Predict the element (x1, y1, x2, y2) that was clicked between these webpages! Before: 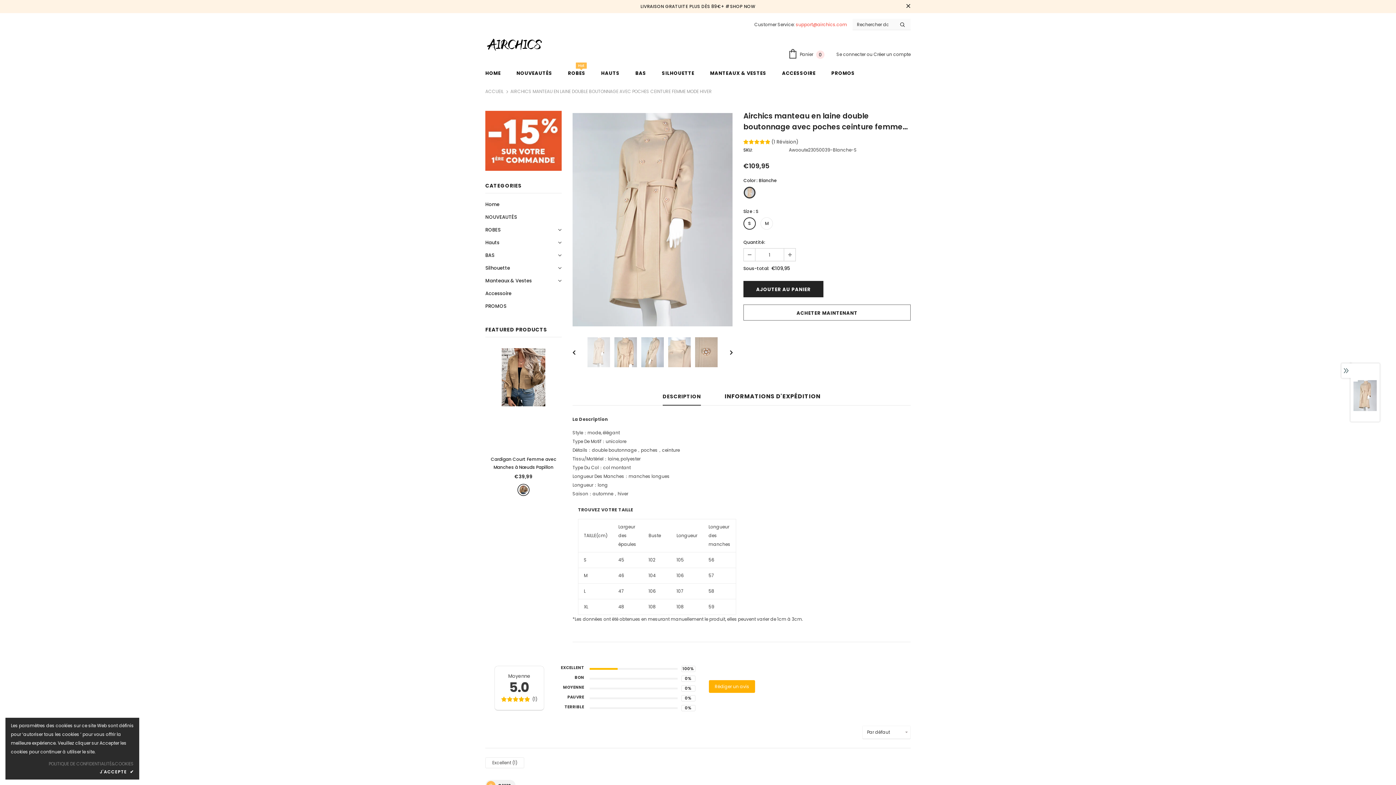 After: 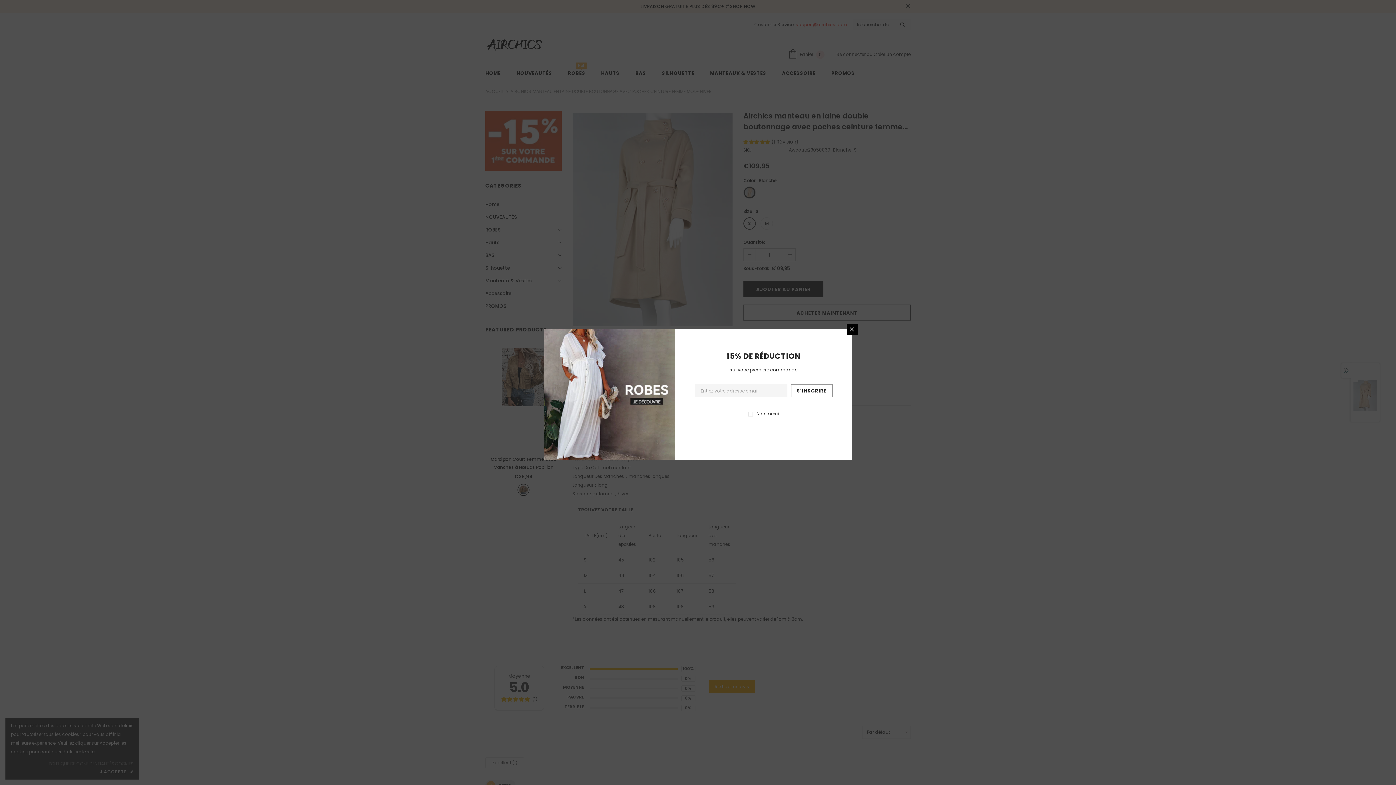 Action: bbox: (744, 248, 755, 260)